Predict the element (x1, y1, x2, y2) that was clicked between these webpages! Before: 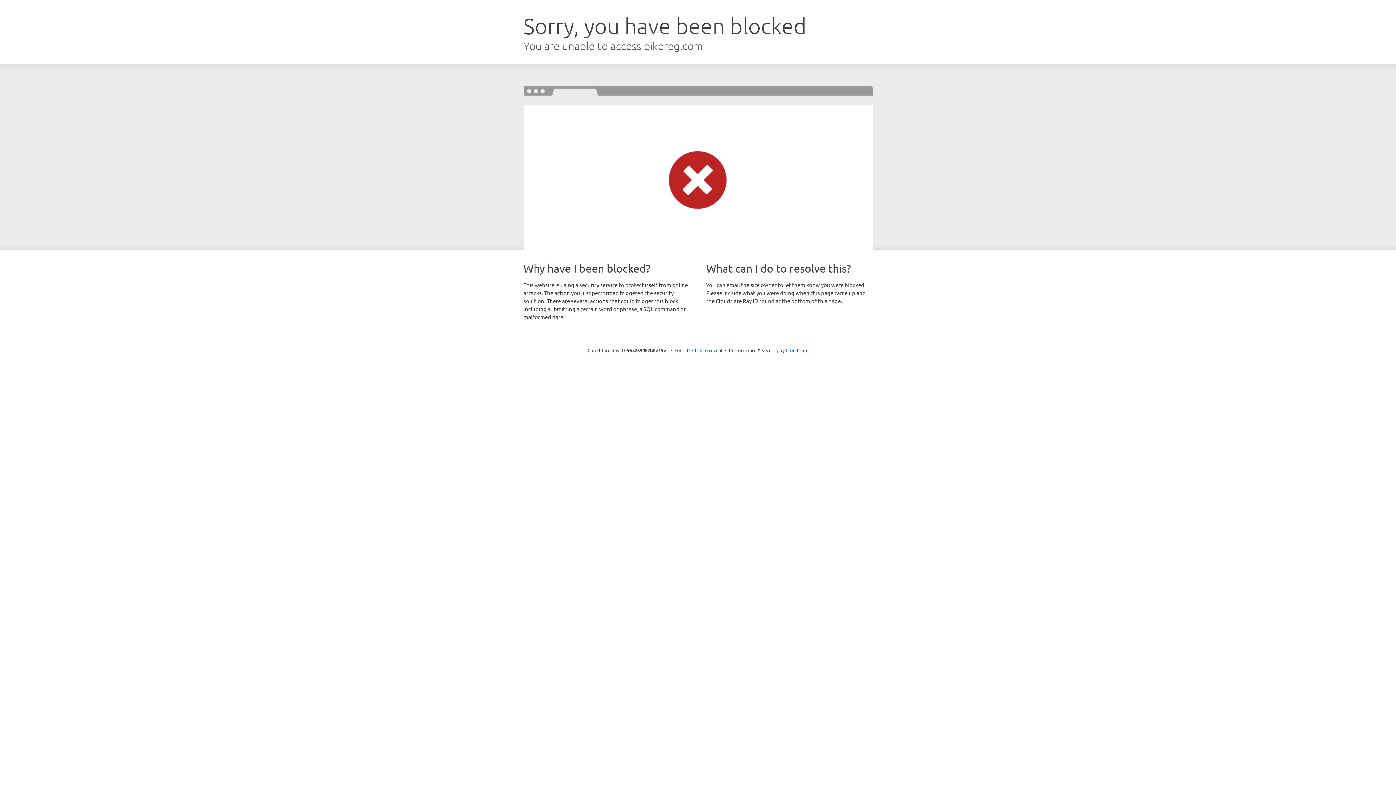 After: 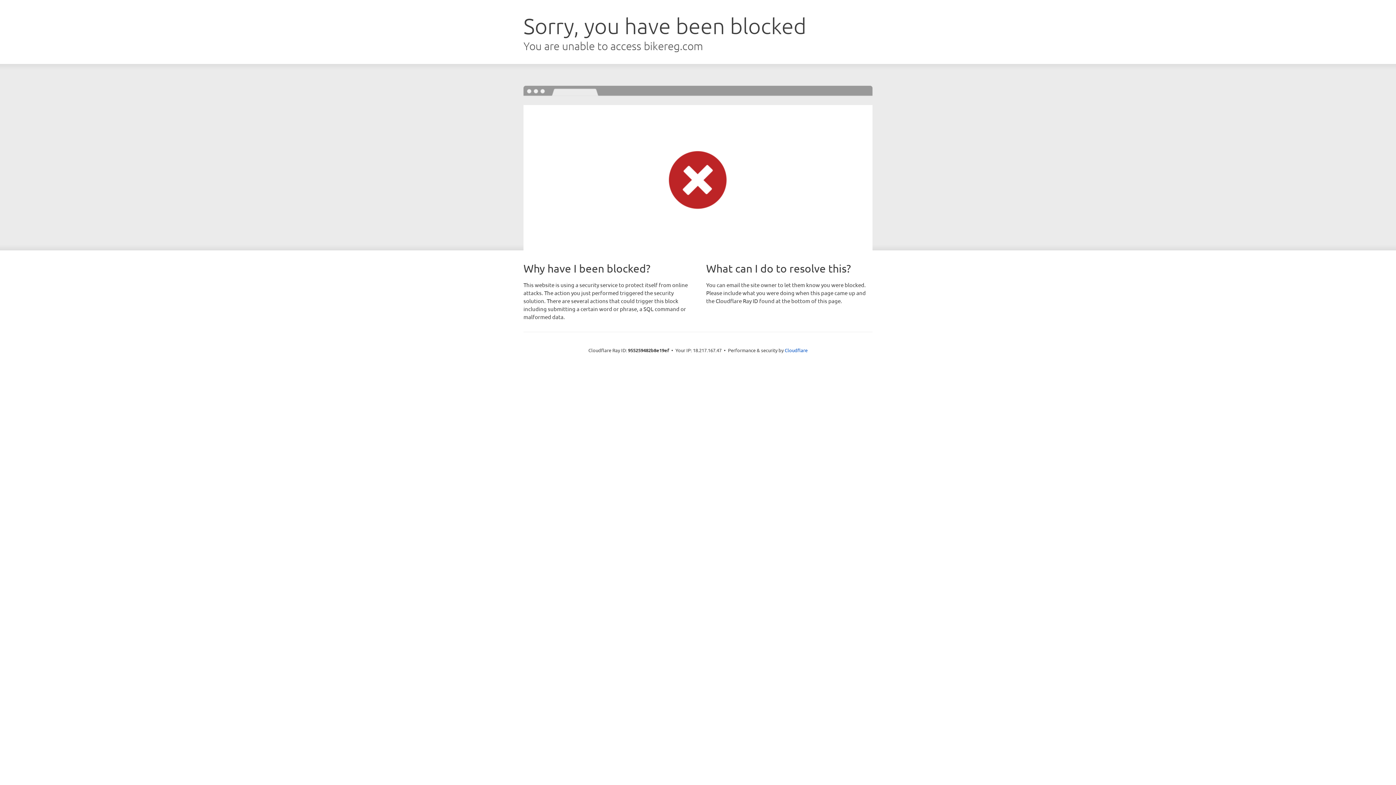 Action: bbox: (692, 346, 722, 353) label: Click to reveal